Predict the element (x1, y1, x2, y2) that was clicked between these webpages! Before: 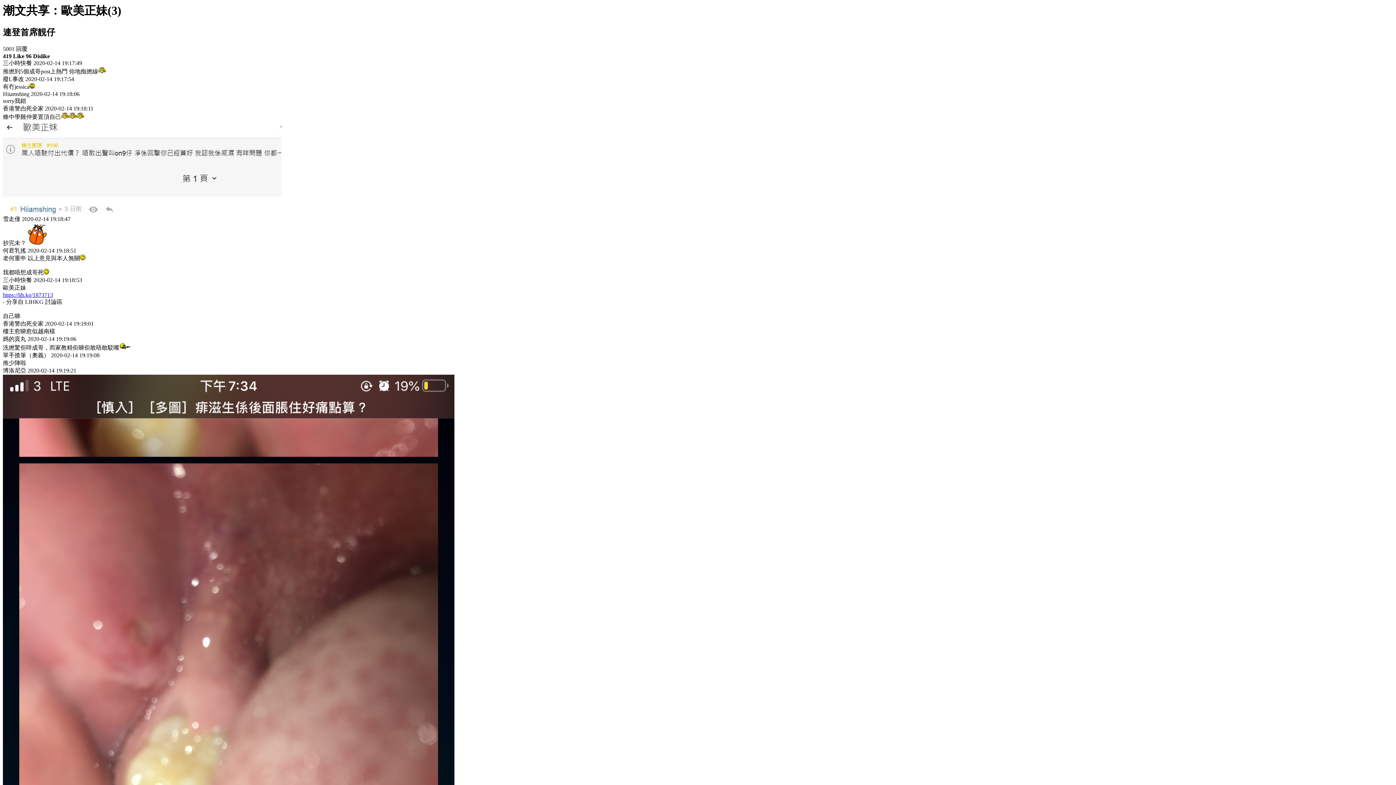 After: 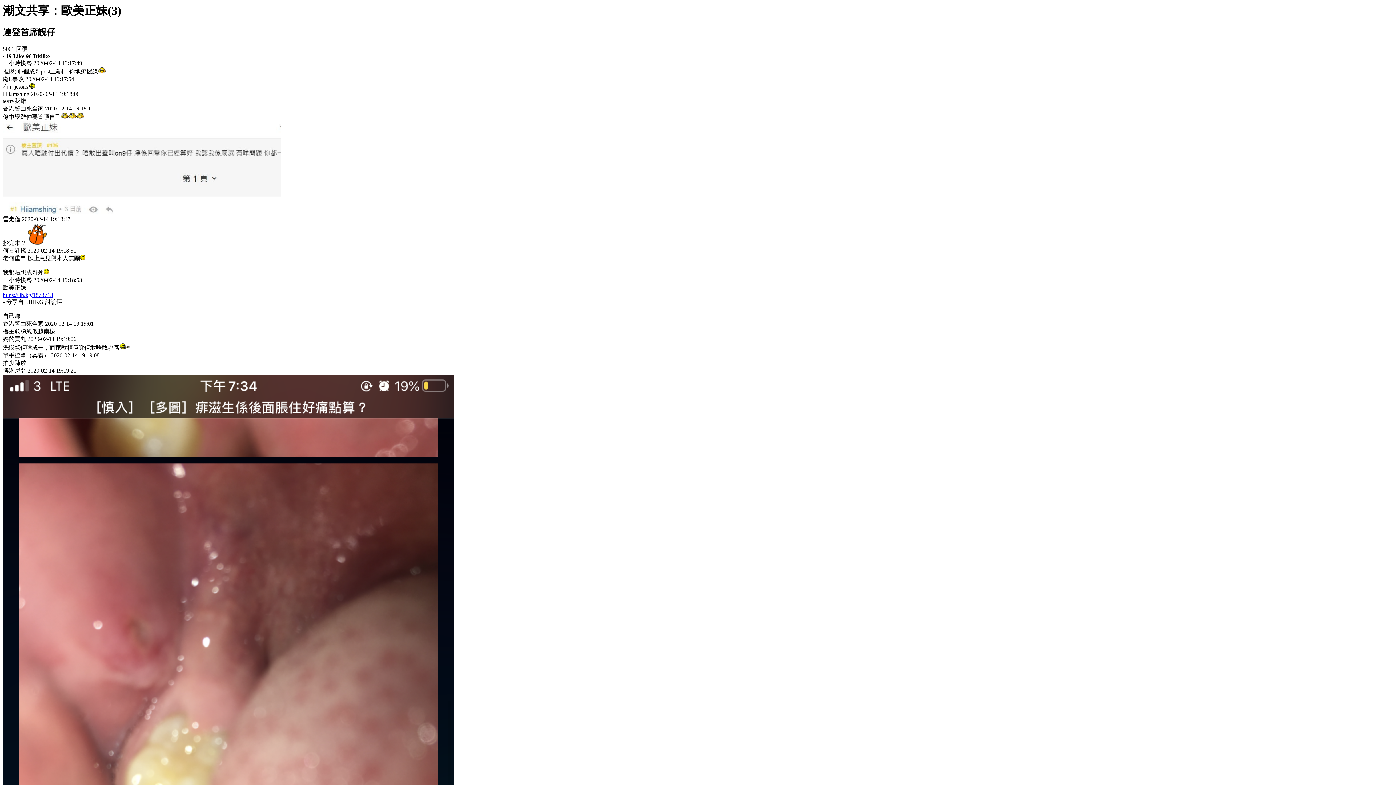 Action: bbox: (2, 292, 53, 298) label: https://lih.kg/1873713